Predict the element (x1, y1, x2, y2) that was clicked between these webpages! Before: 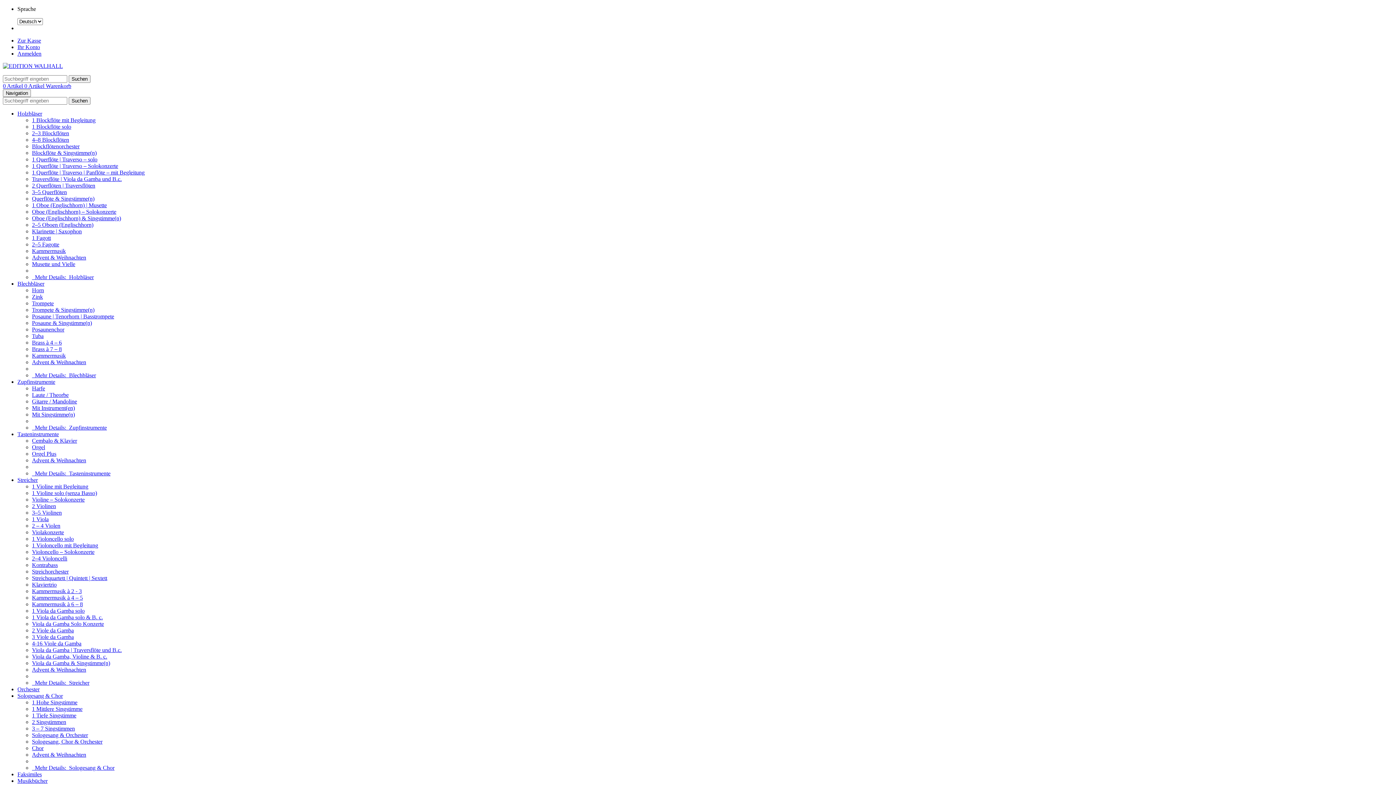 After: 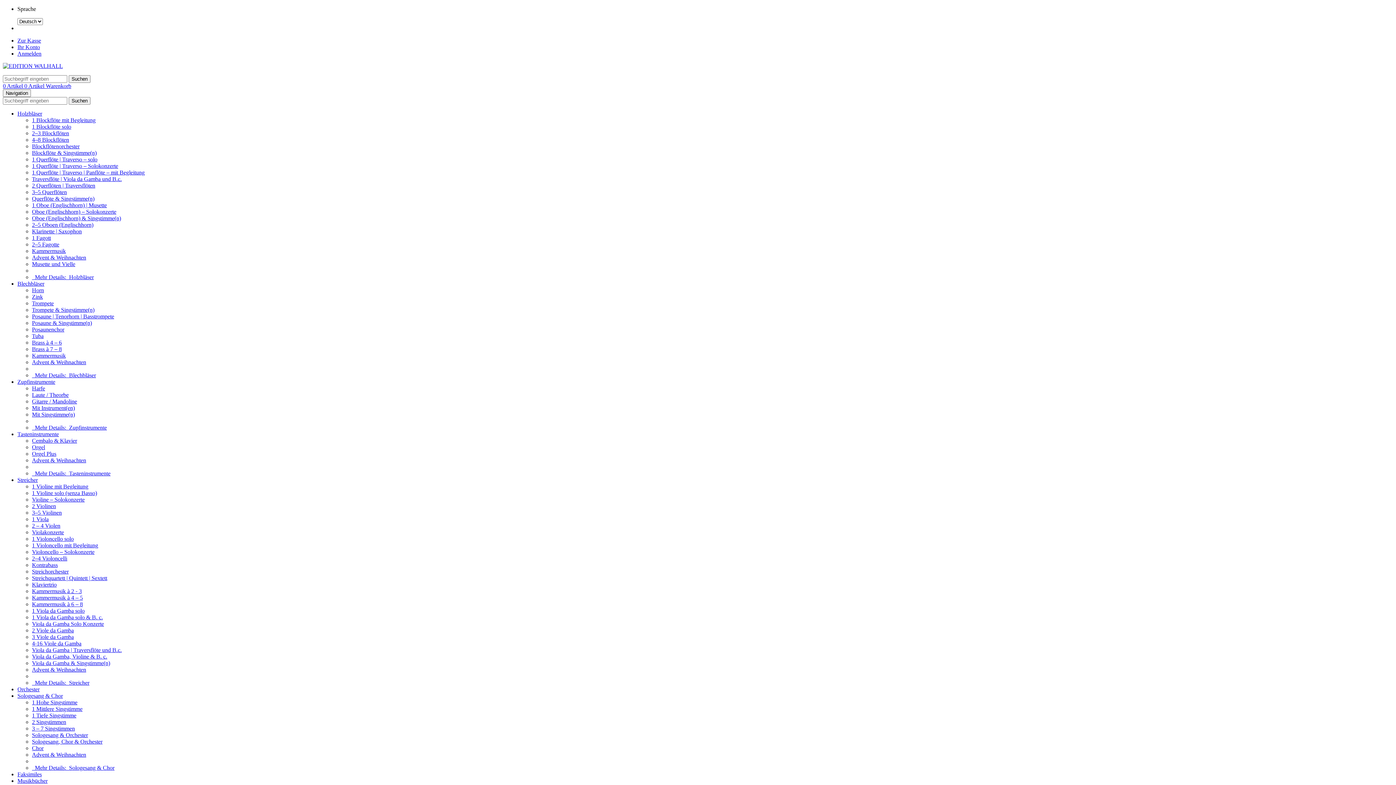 Action: bbox: (32, 405, 74, 411) label: Mit Instrument(en)